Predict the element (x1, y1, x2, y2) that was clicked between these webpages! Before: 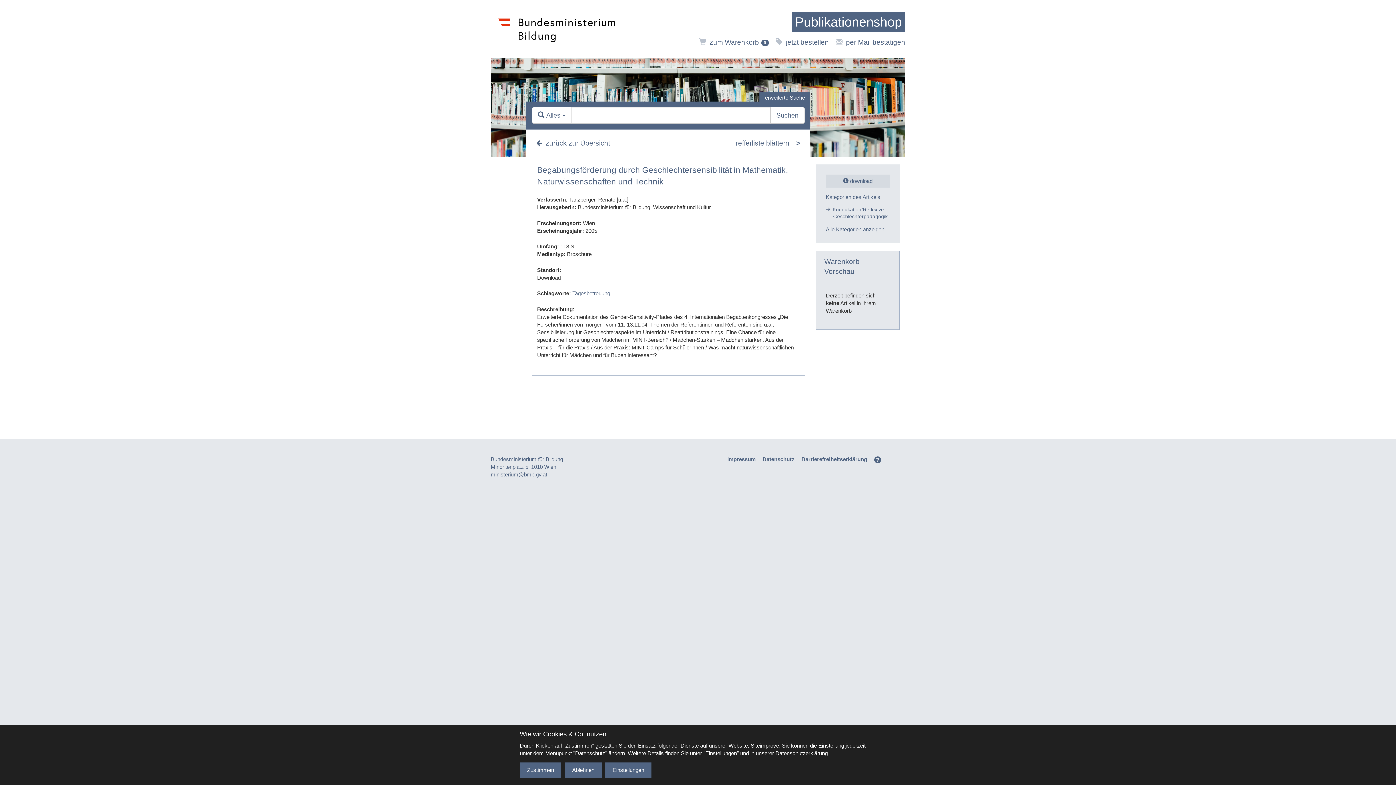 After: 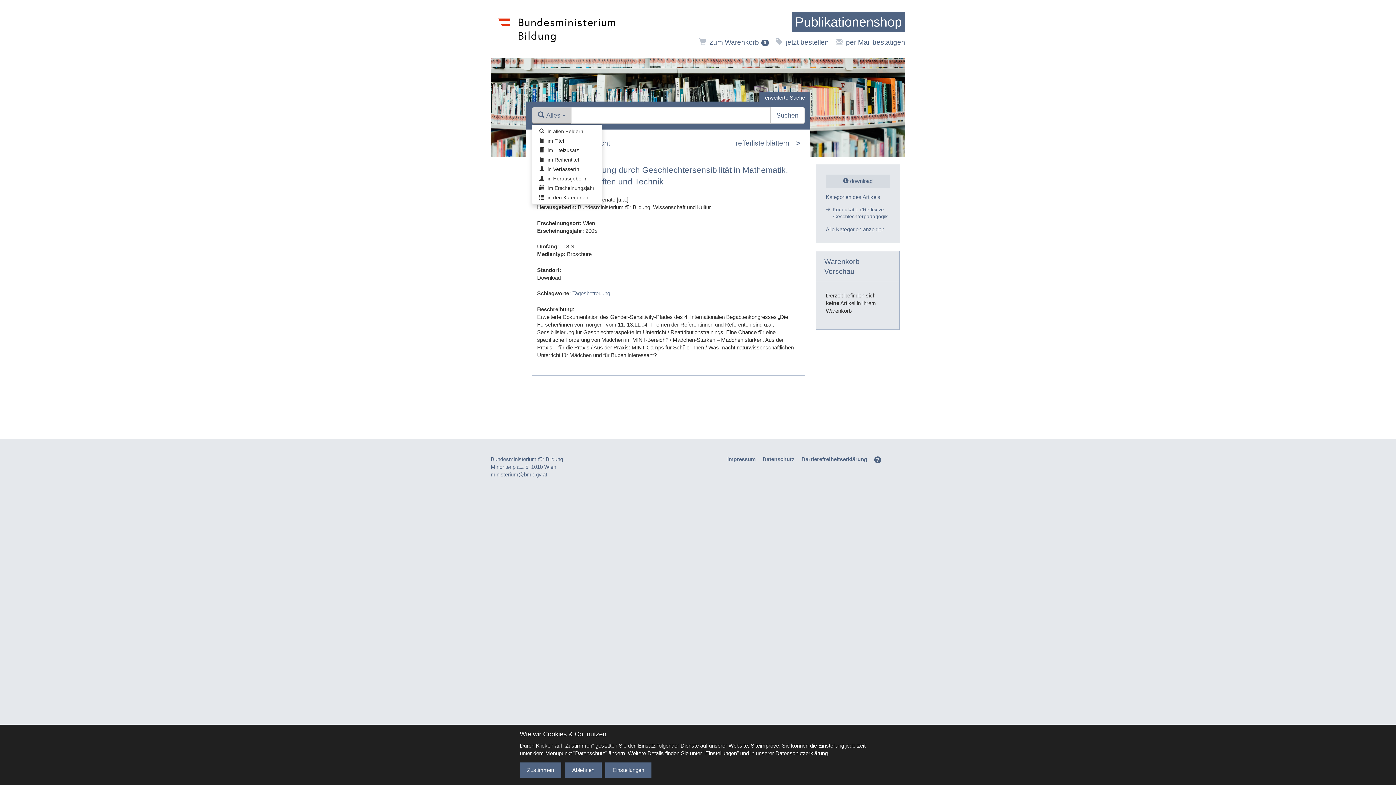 Action: bbox: (531, 106, 571, 123) label:  Alles 